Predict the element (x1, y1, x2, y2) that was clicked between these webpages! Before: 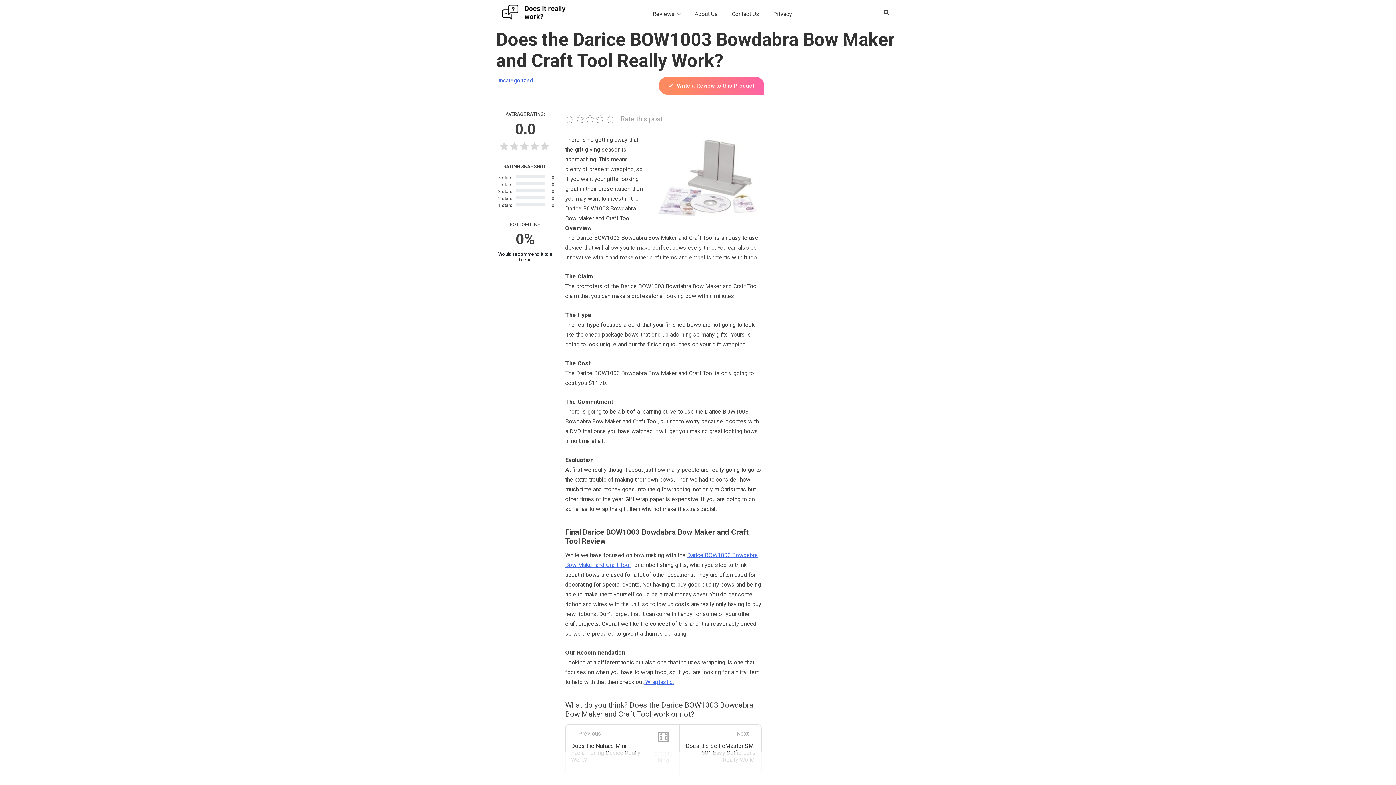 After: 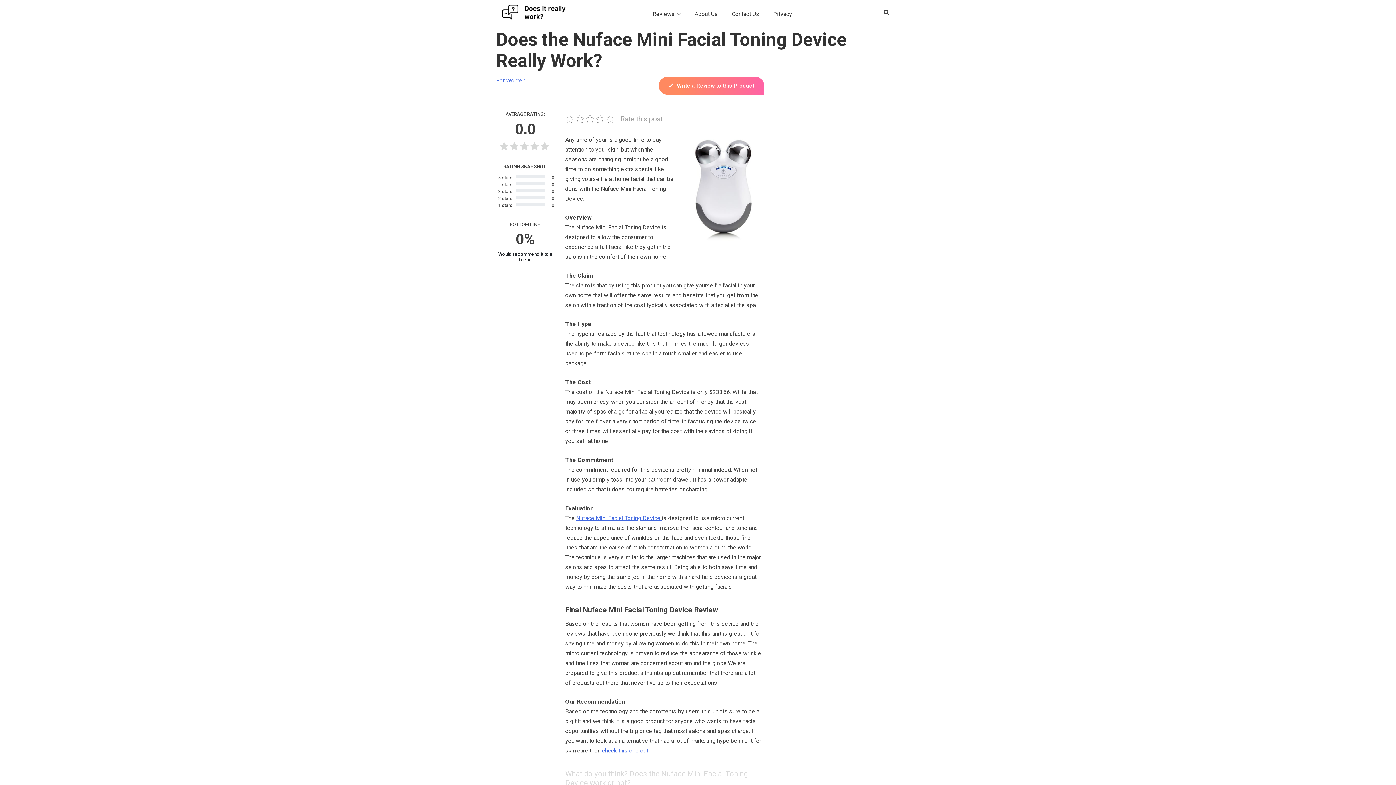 Action: bbox: (571, 737, 641, 763) label: Does the Nuface Mini Facial Toning Device Really Work?